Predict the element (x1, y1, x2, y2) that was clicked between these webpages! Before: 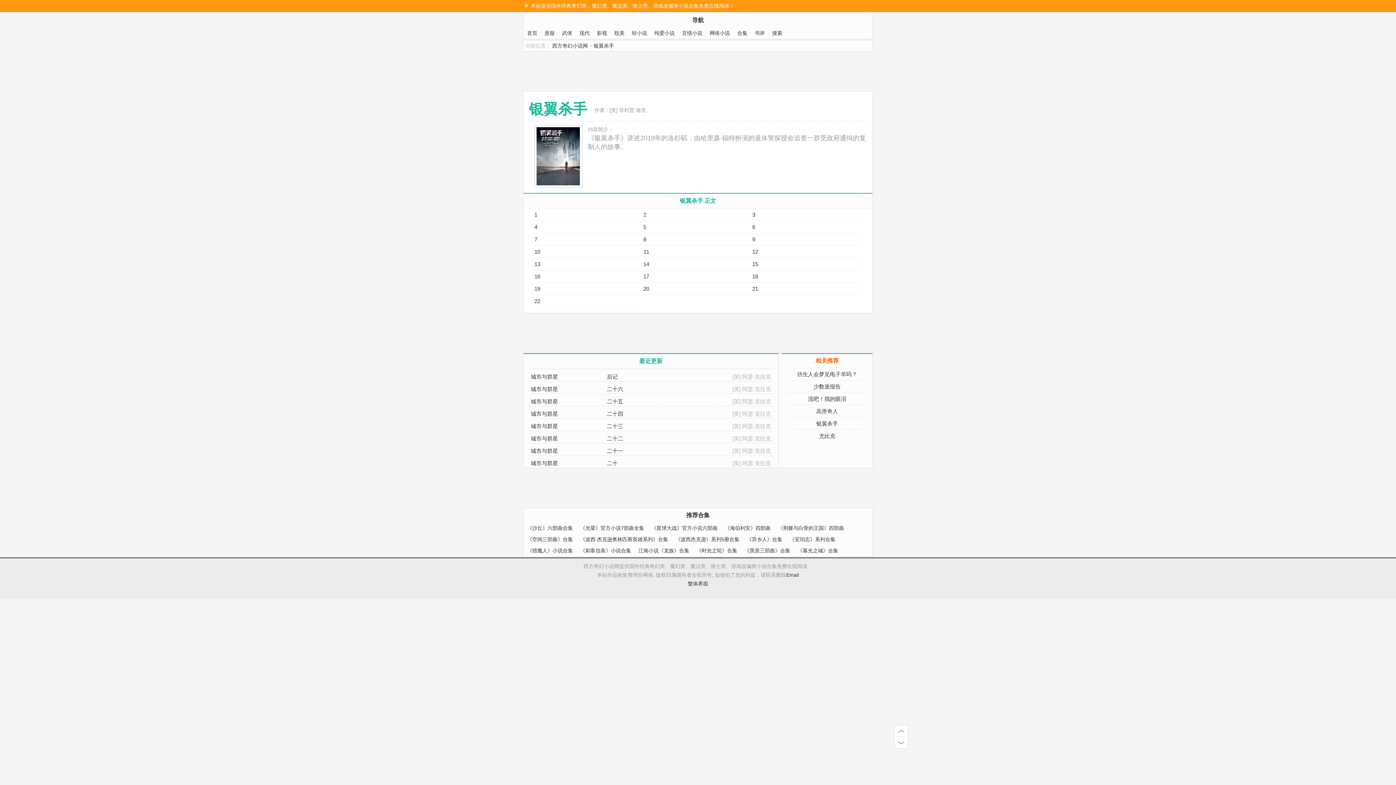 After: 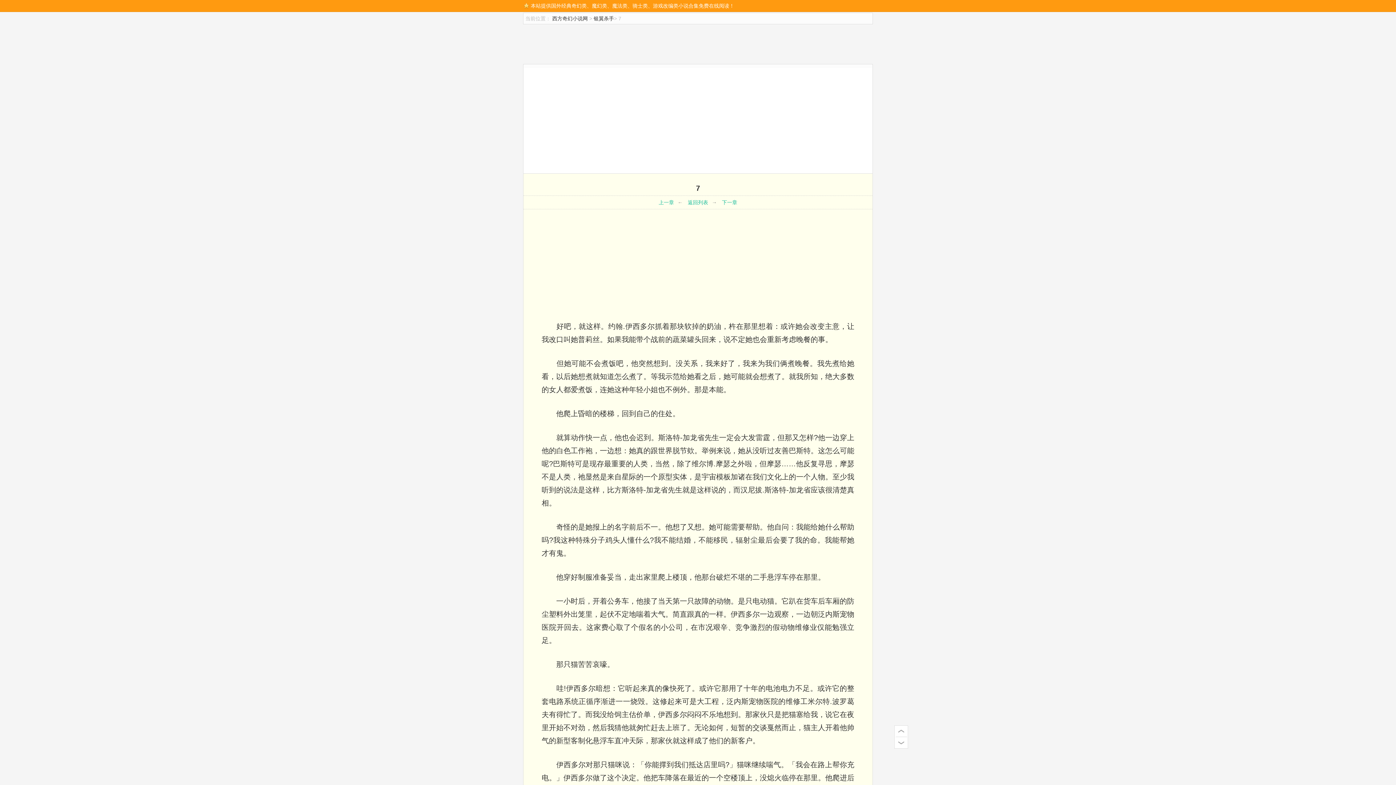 Action: label: 7 bbox: (534, 233, 643, 245)